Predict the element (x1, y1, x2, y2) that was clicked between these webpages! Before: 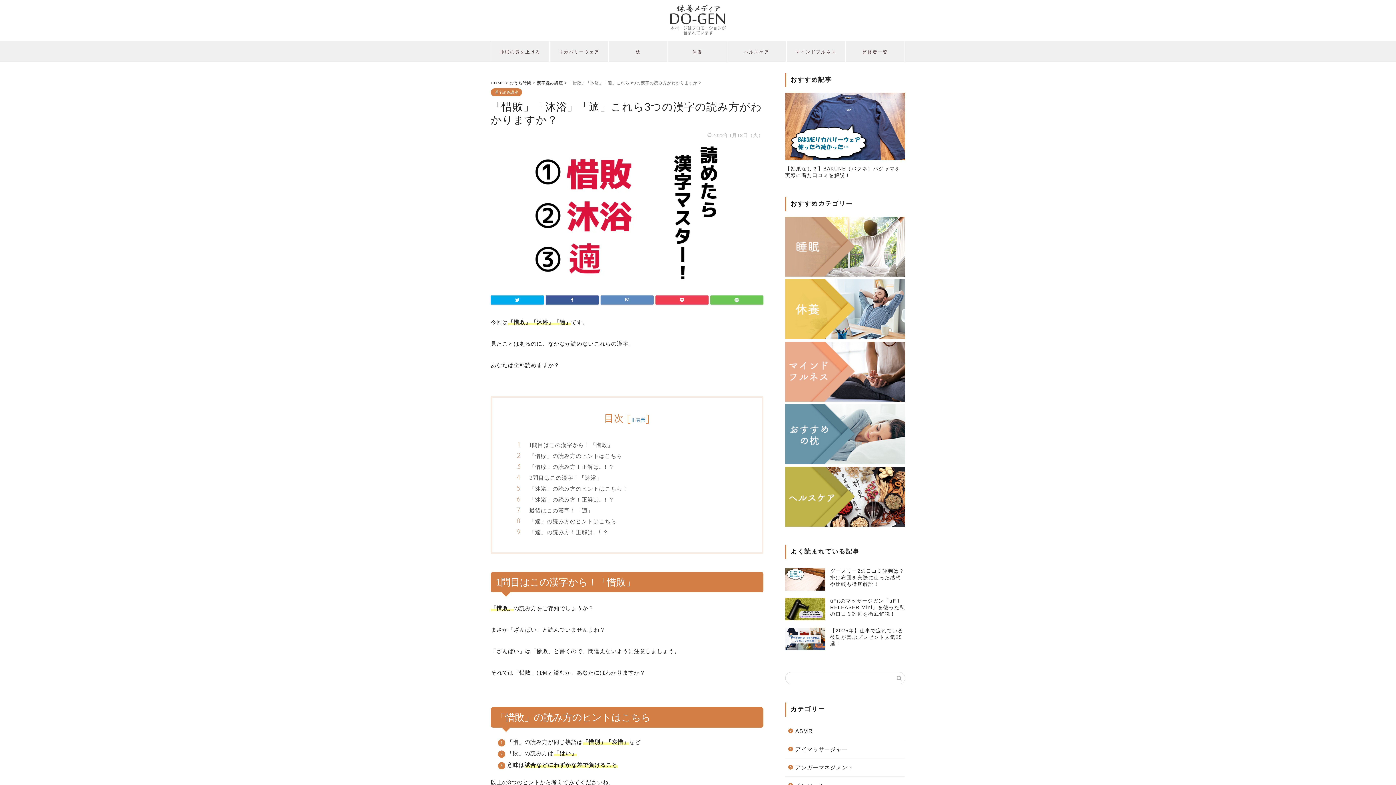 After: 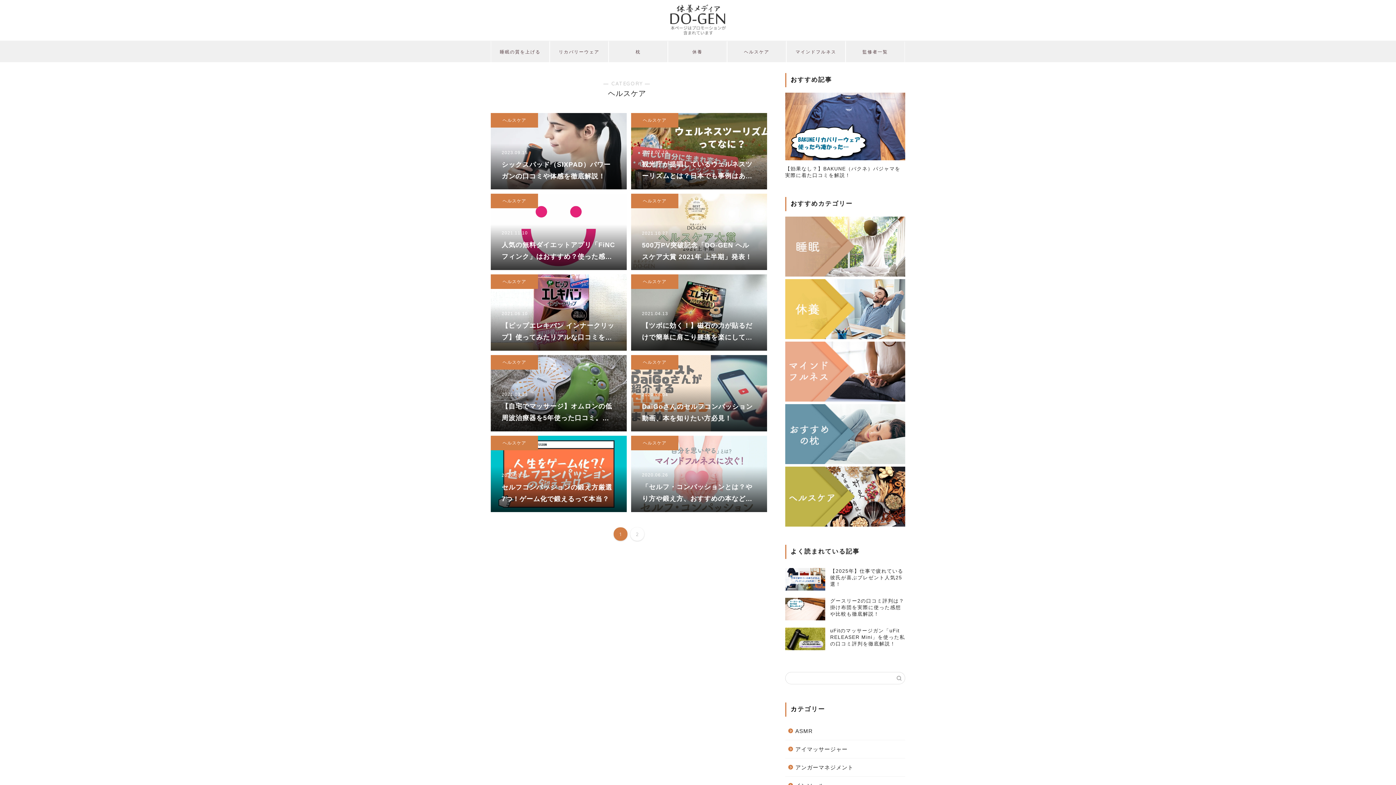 Action: bbox: (785, 467, 905, 527)